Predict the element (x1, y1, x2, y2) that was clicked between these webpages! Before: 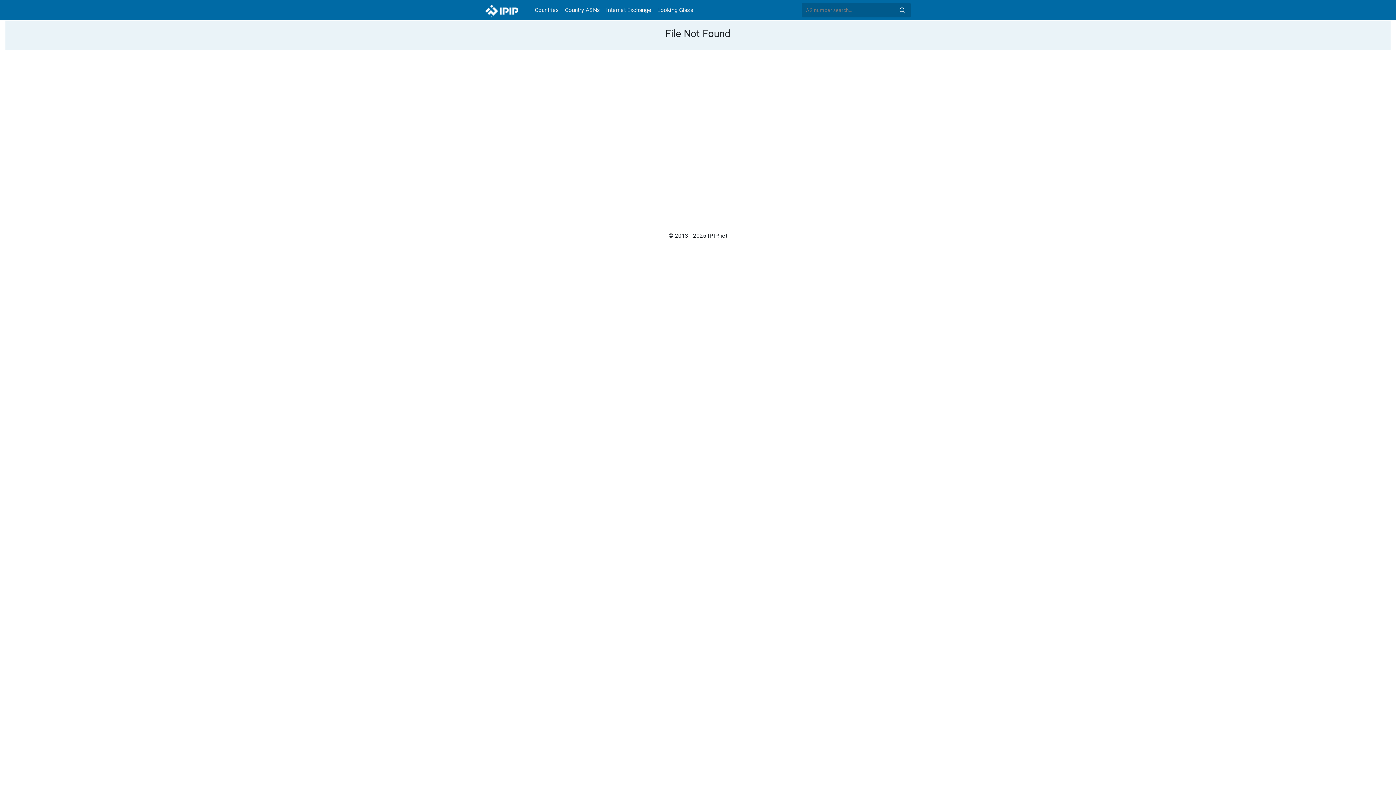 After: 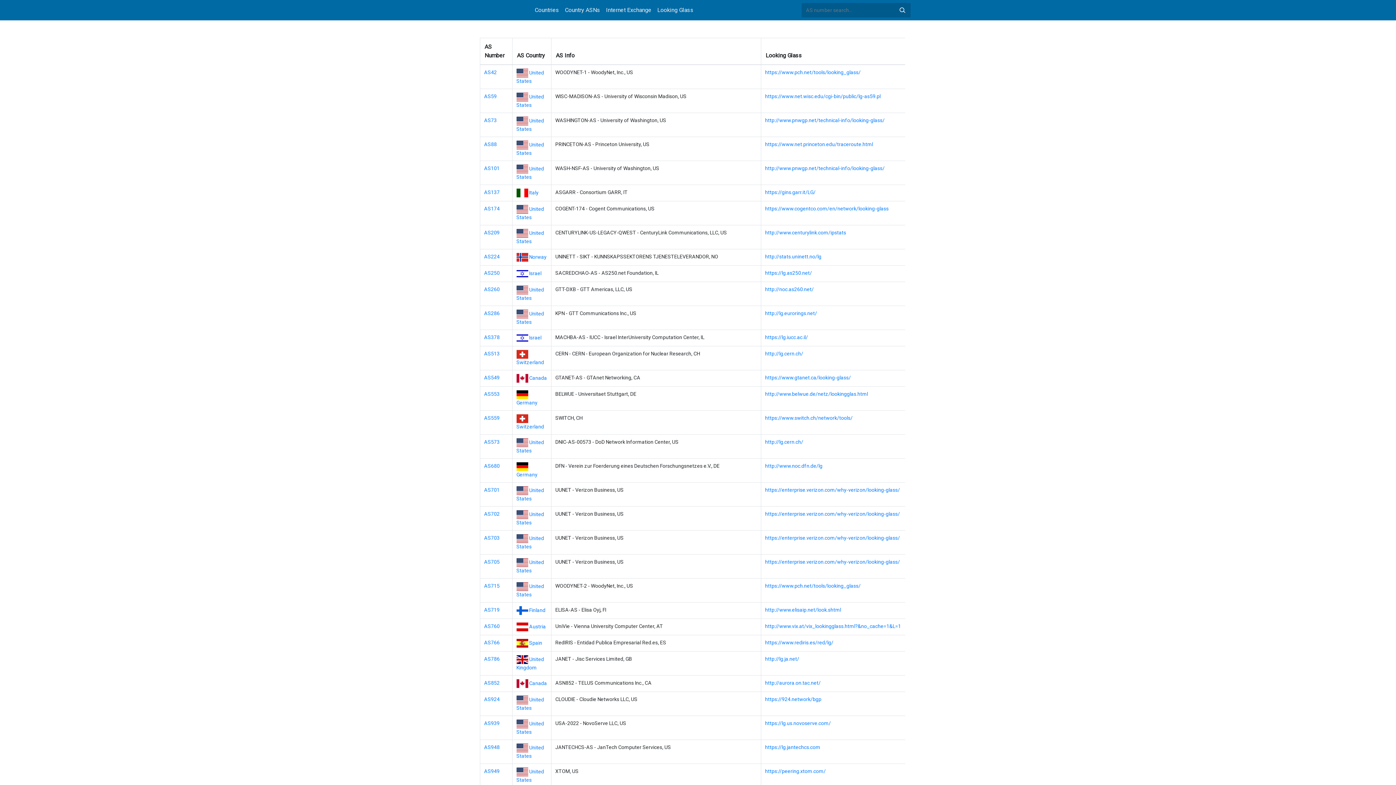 Action: label: Looking Glass bbox: (654, 2, 696, 17)